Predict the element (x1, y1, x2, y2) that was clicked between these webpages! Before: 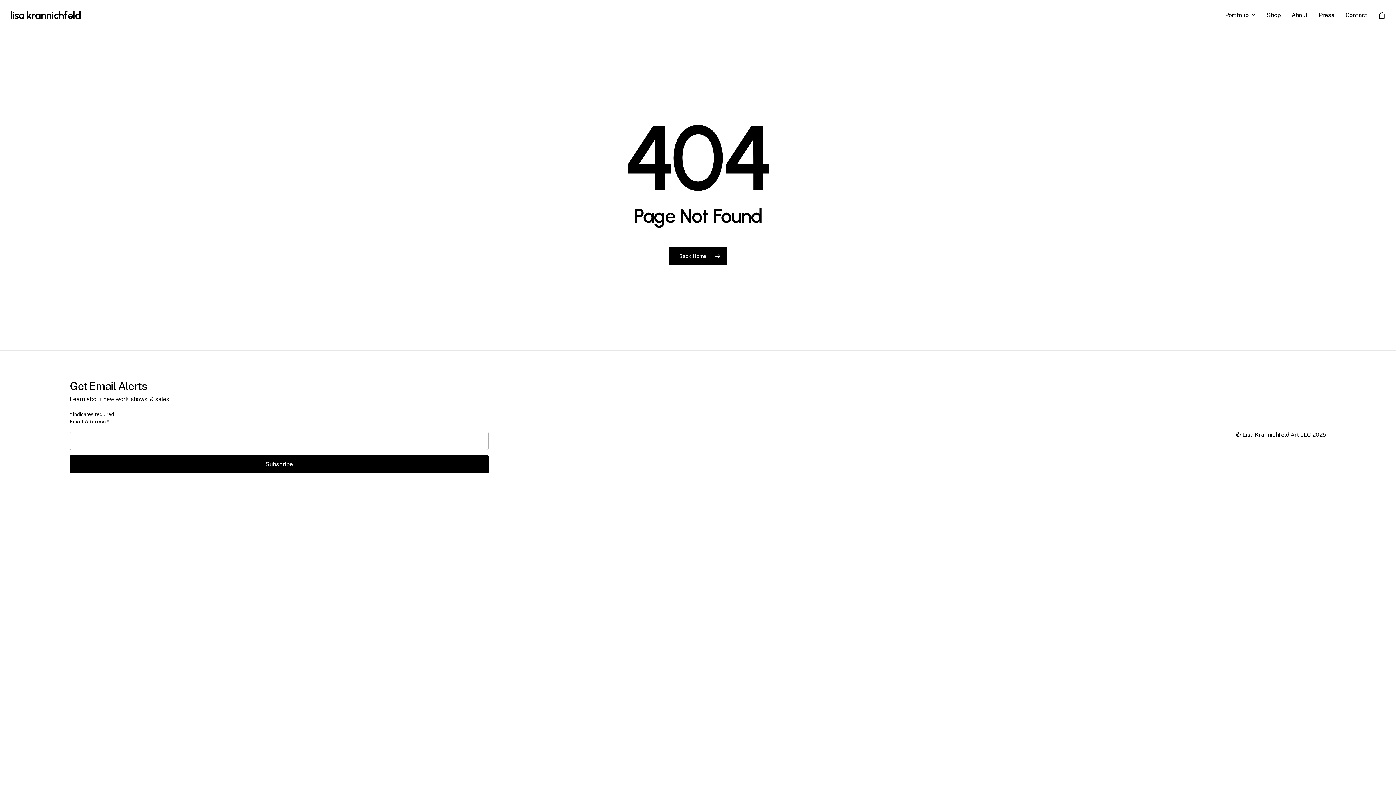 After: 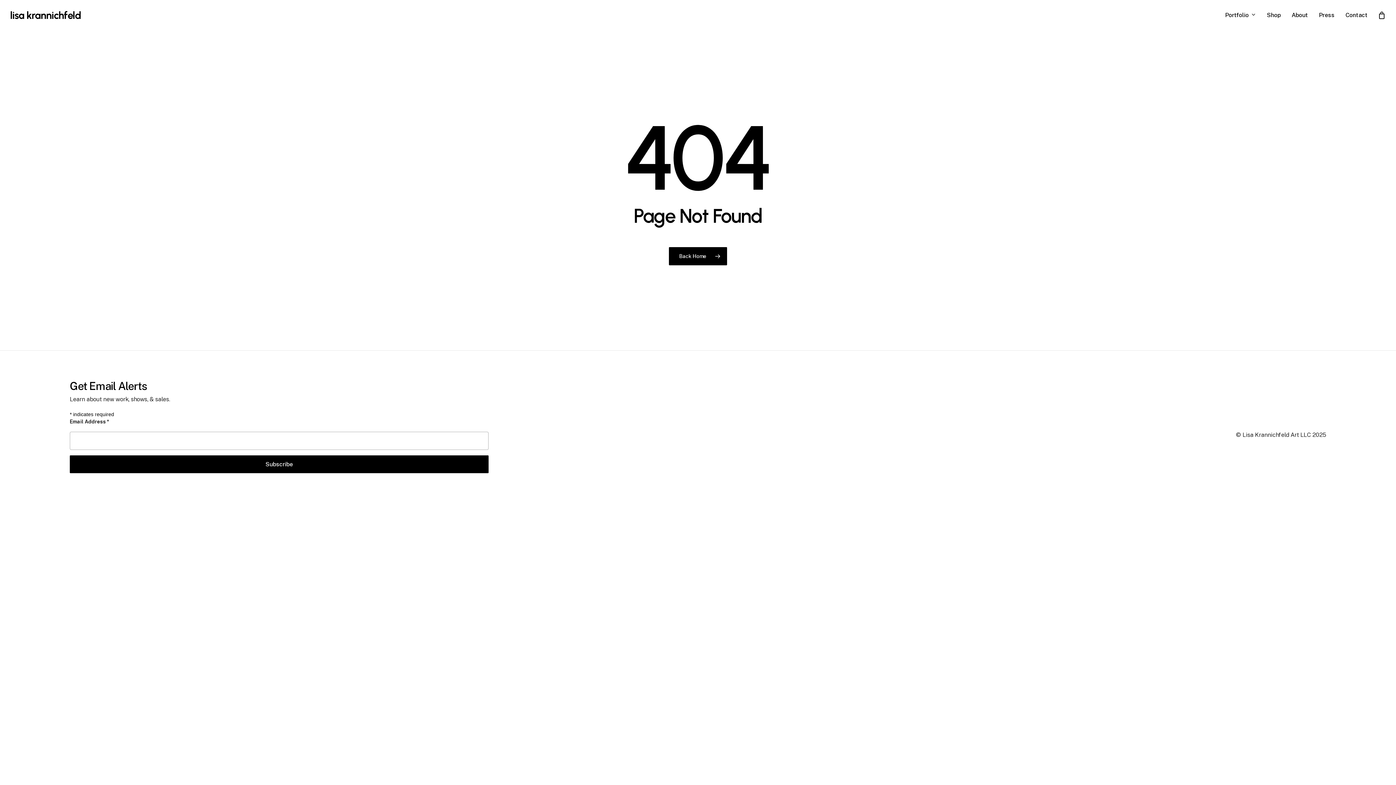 Action: label: Press bbox: (1319, 12, 1334, 18)